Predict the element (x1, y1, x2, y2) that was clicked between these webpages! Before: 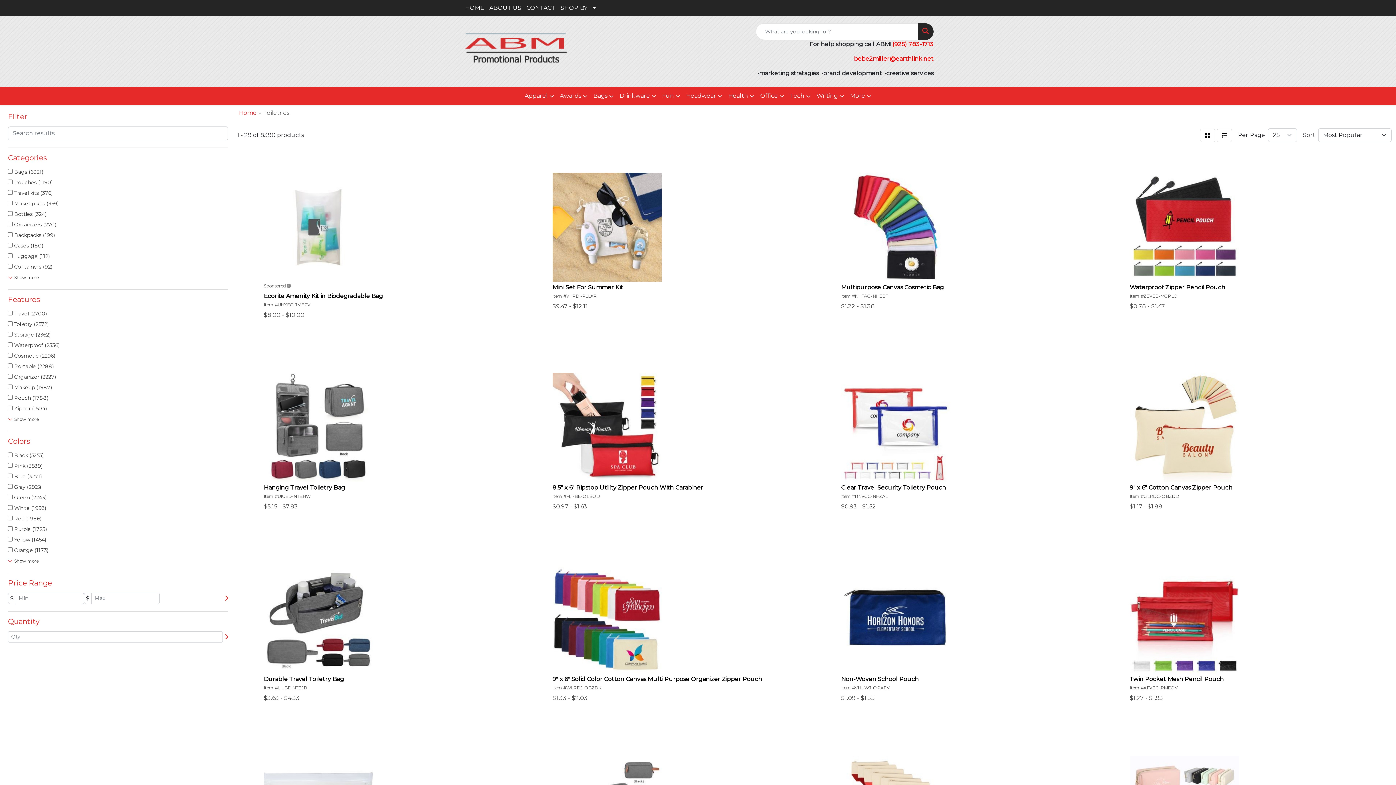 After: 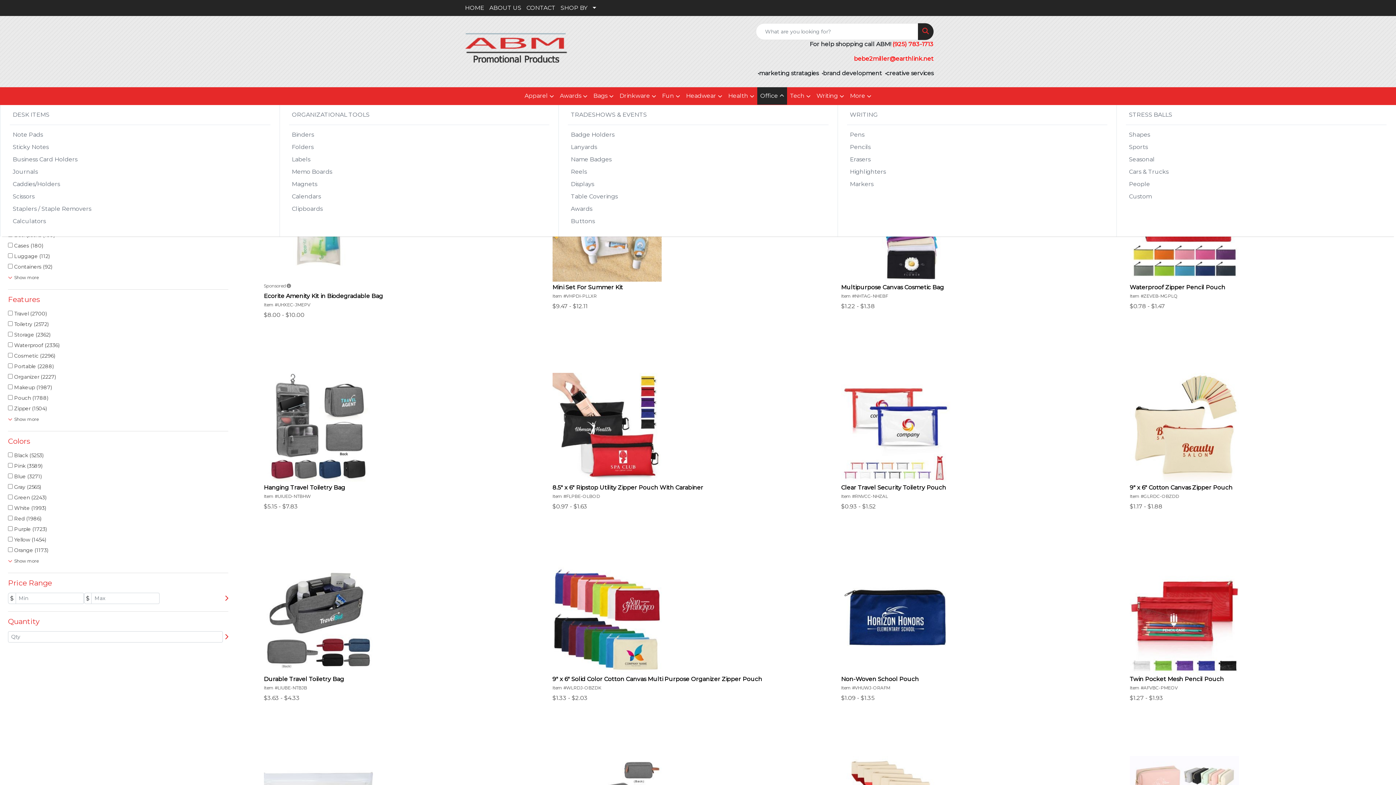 Action: bbox: (757, 87, 787, 105) label: Office